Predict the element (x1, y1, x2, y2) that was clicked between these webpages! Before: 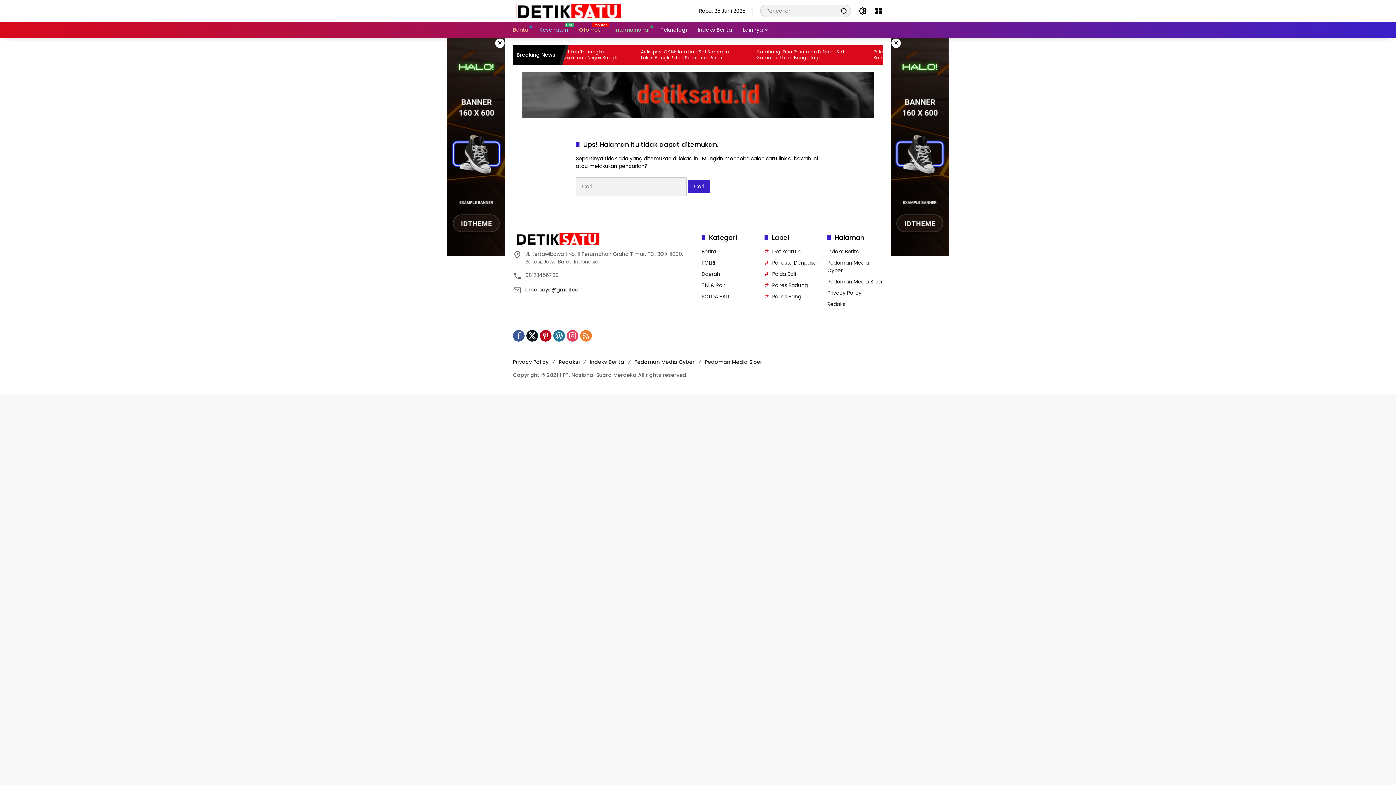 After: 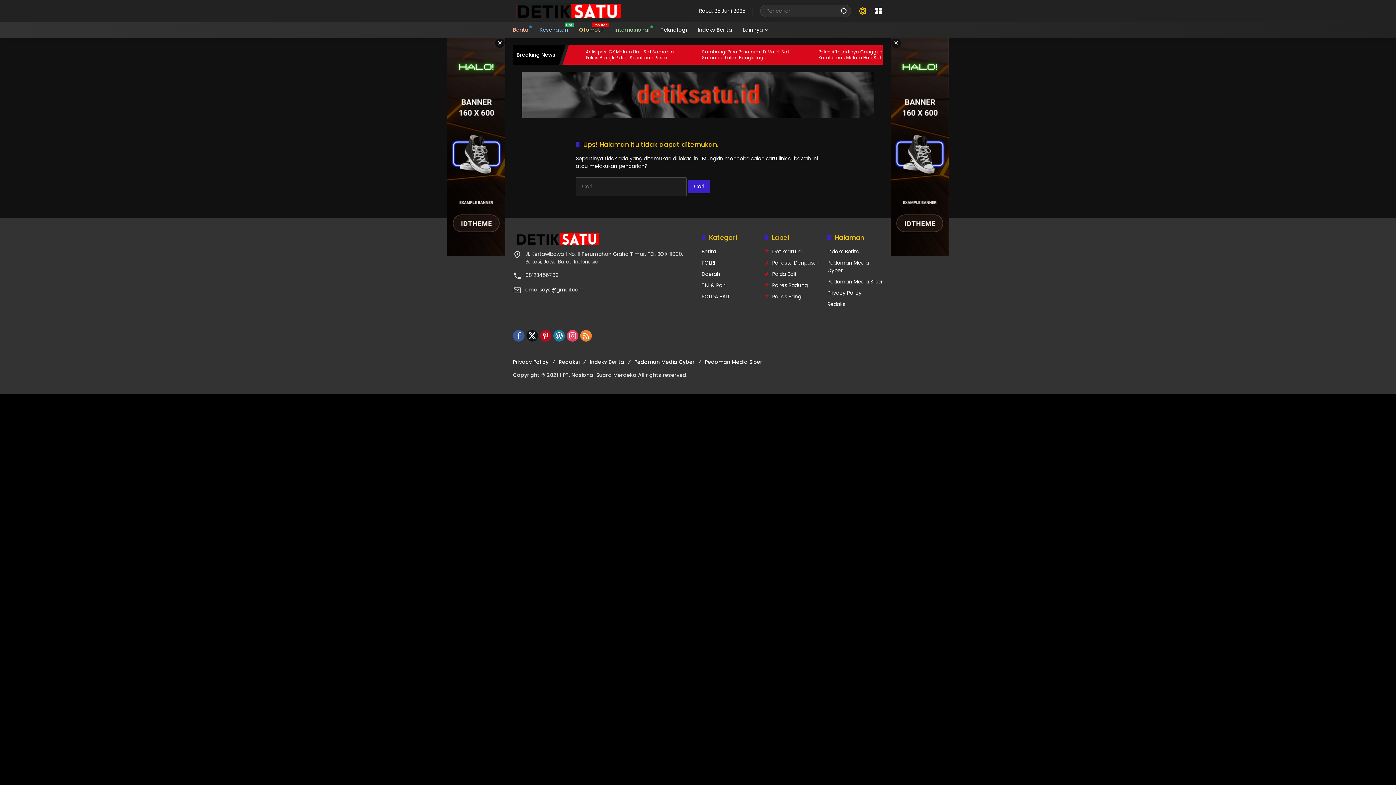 Action: label: Mode Gelap bbox: (858, 6, 867, 15)